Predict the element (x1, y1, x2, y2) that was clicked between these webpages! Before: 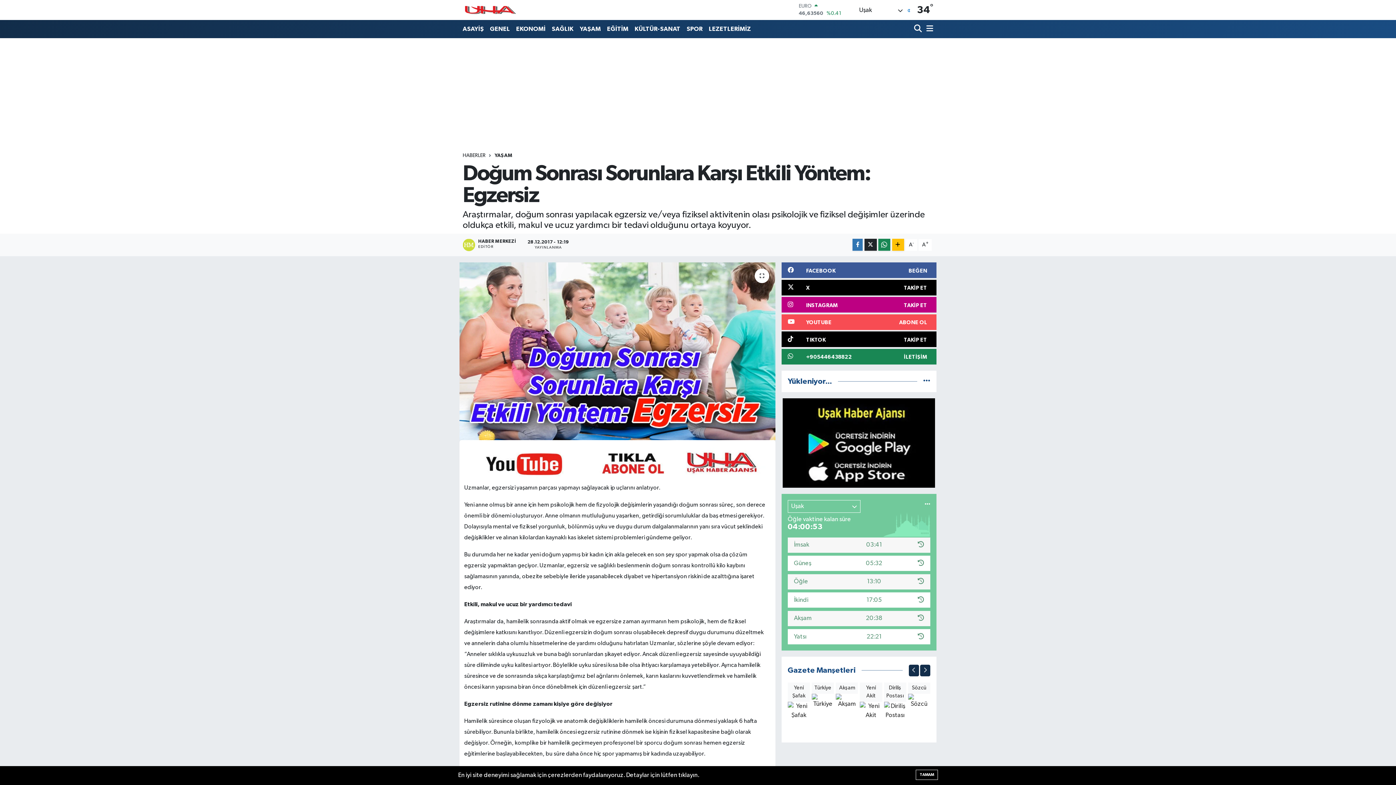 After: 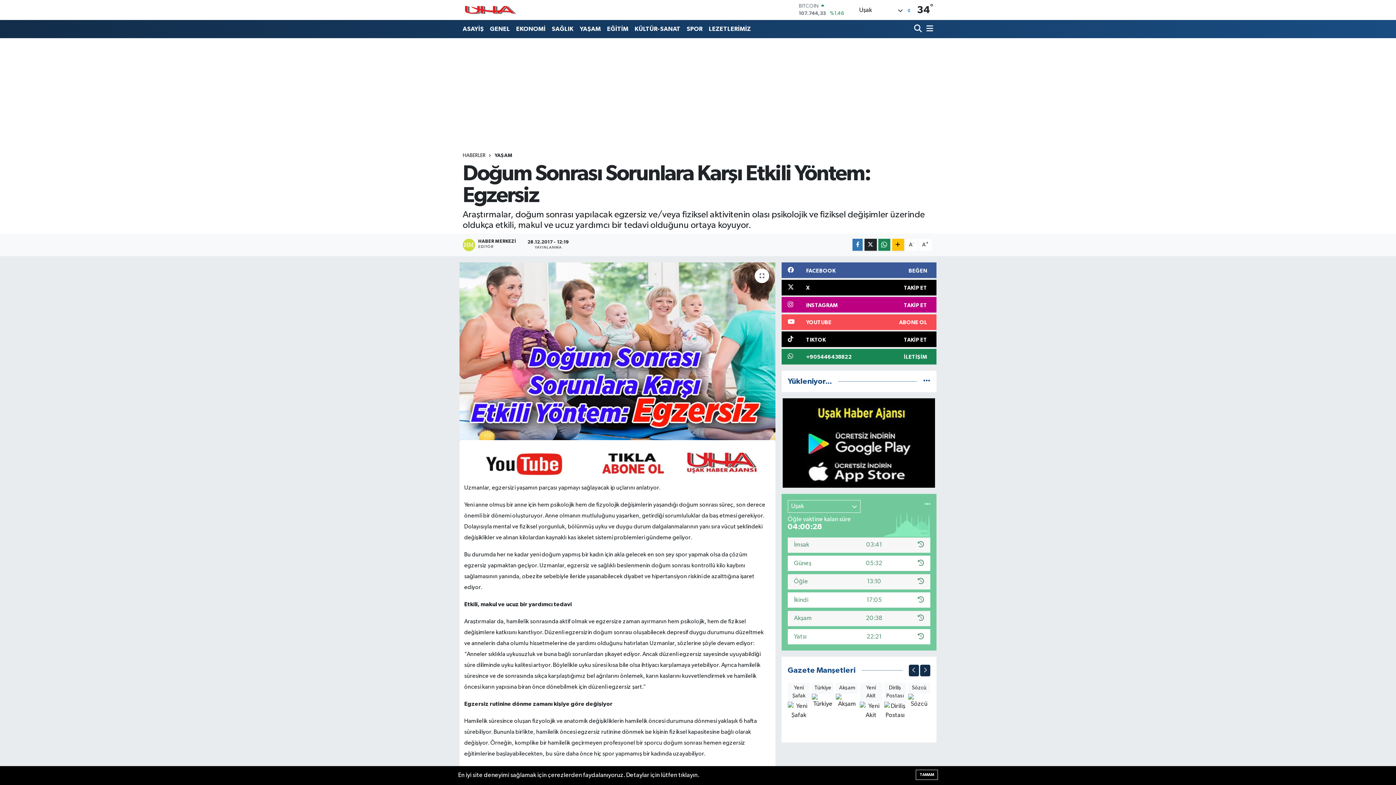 Action: bbox: (464, 459, 770, 466)